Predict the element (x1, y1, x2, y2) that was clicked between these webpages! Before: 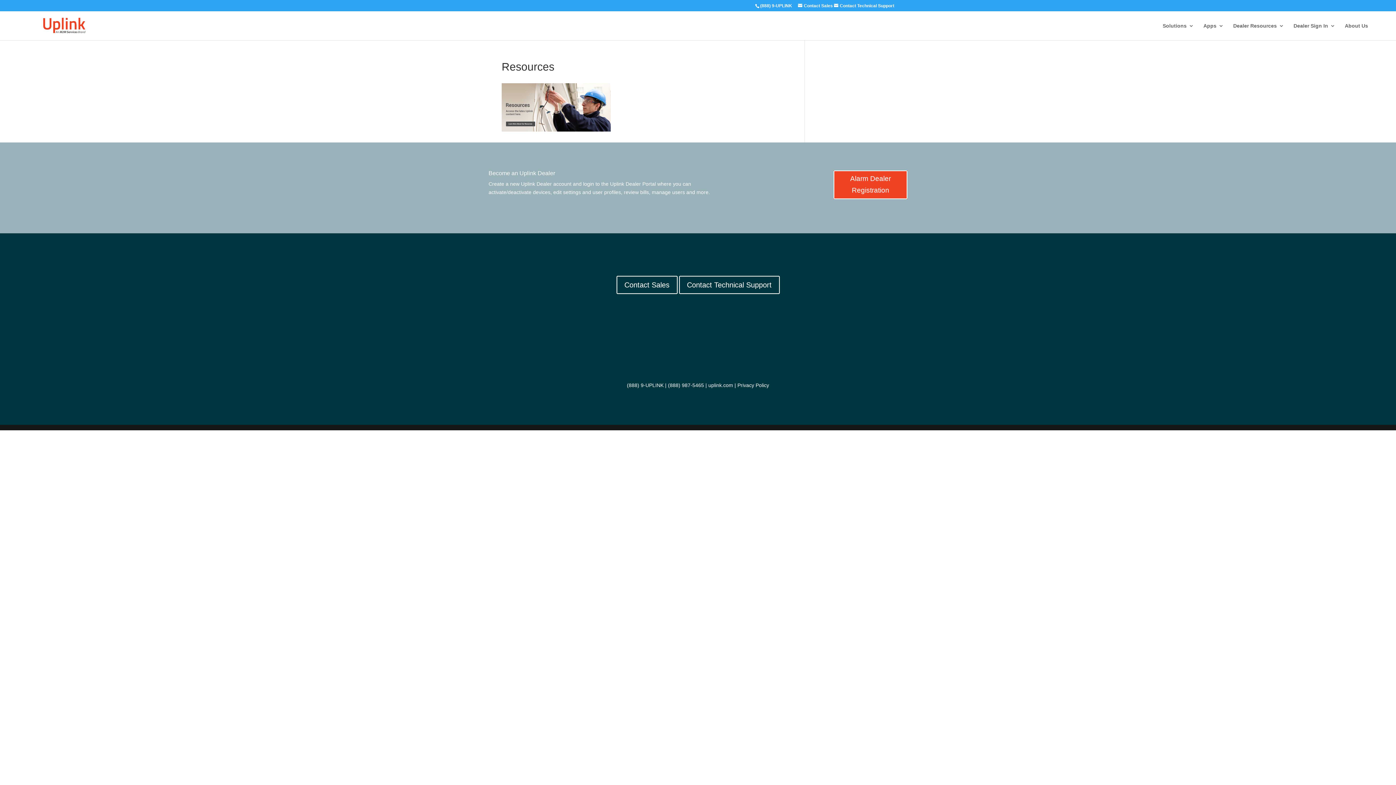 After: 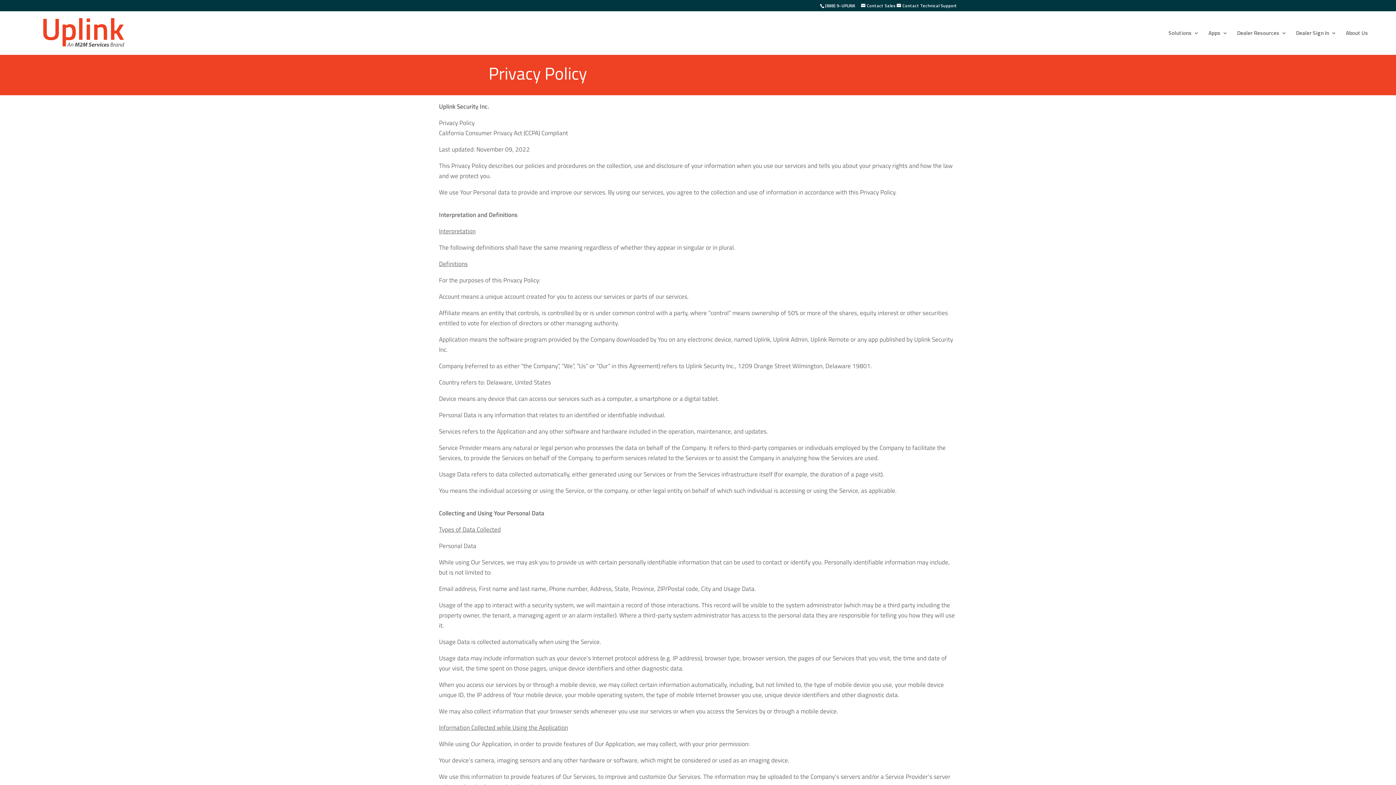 Action: label: Privacy Policy bbox: (737, 382, 769, 388)